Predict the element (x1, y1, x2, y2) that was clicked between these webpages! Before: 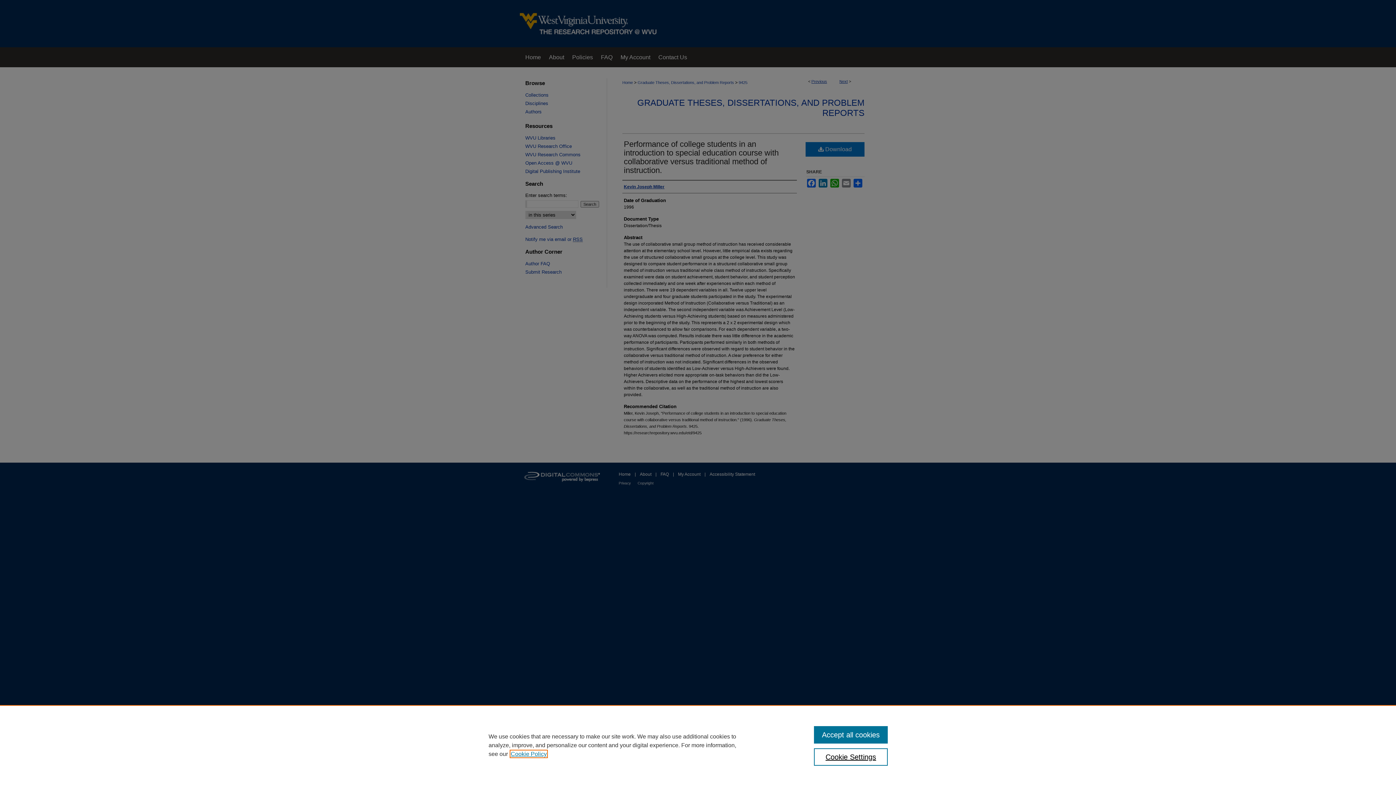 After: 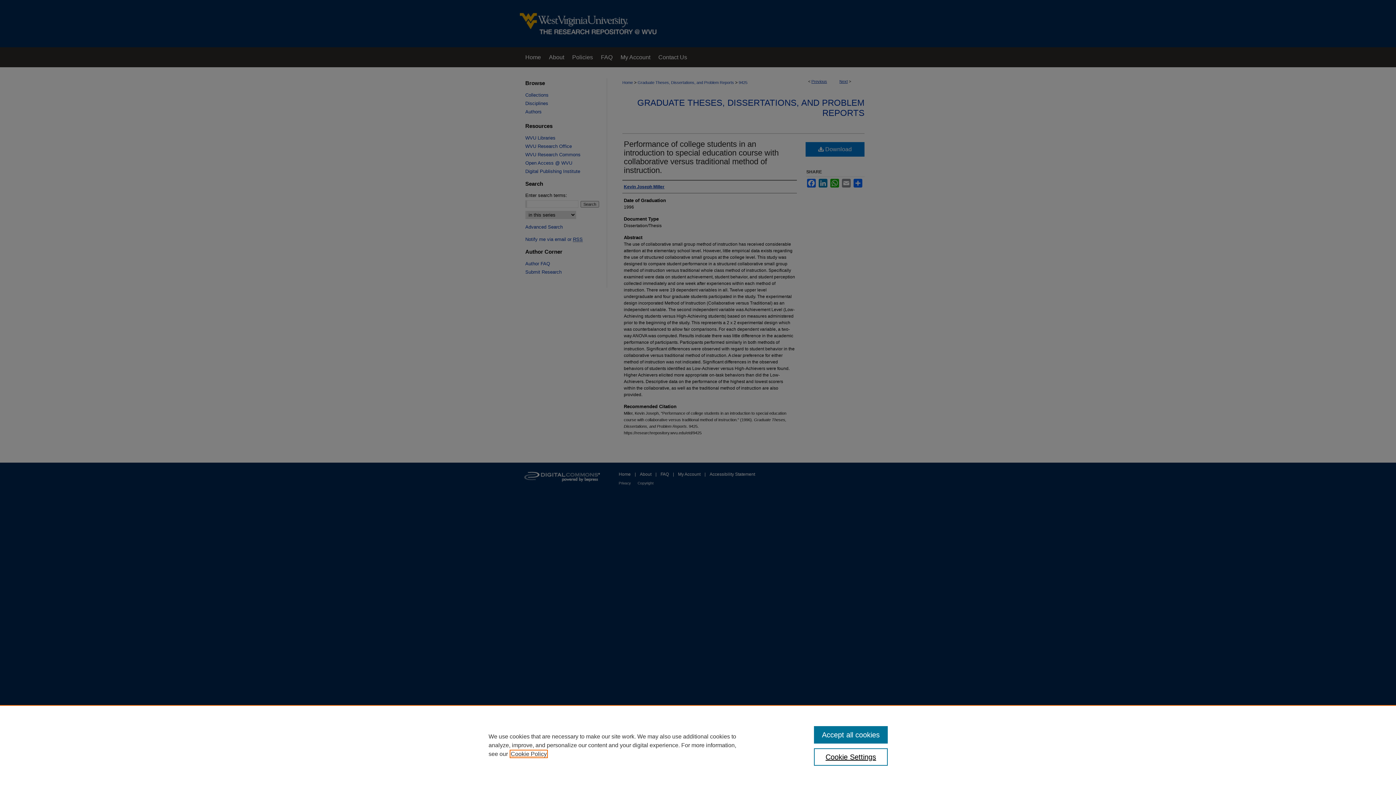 Action: label: , opens in a new tab bbox: (510, 751, 546, 757)